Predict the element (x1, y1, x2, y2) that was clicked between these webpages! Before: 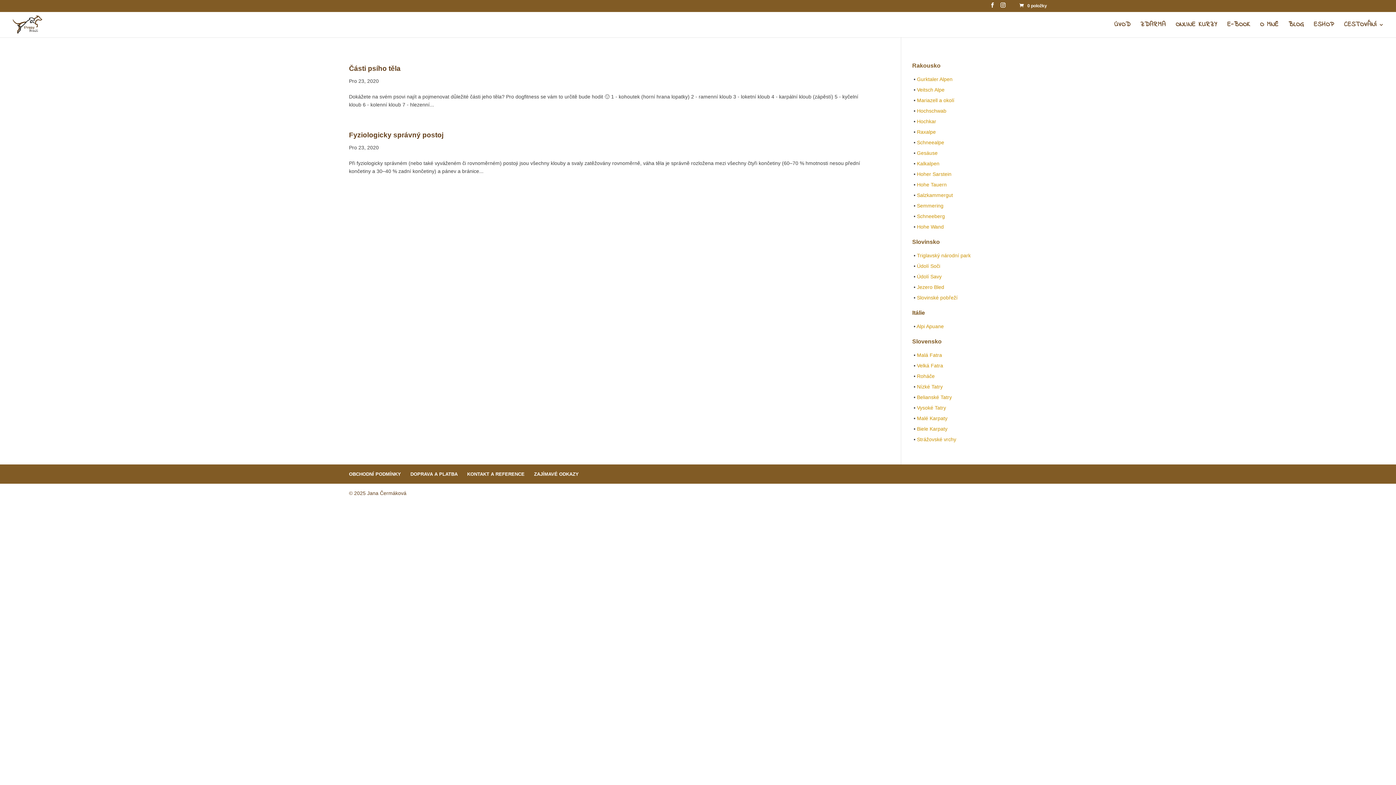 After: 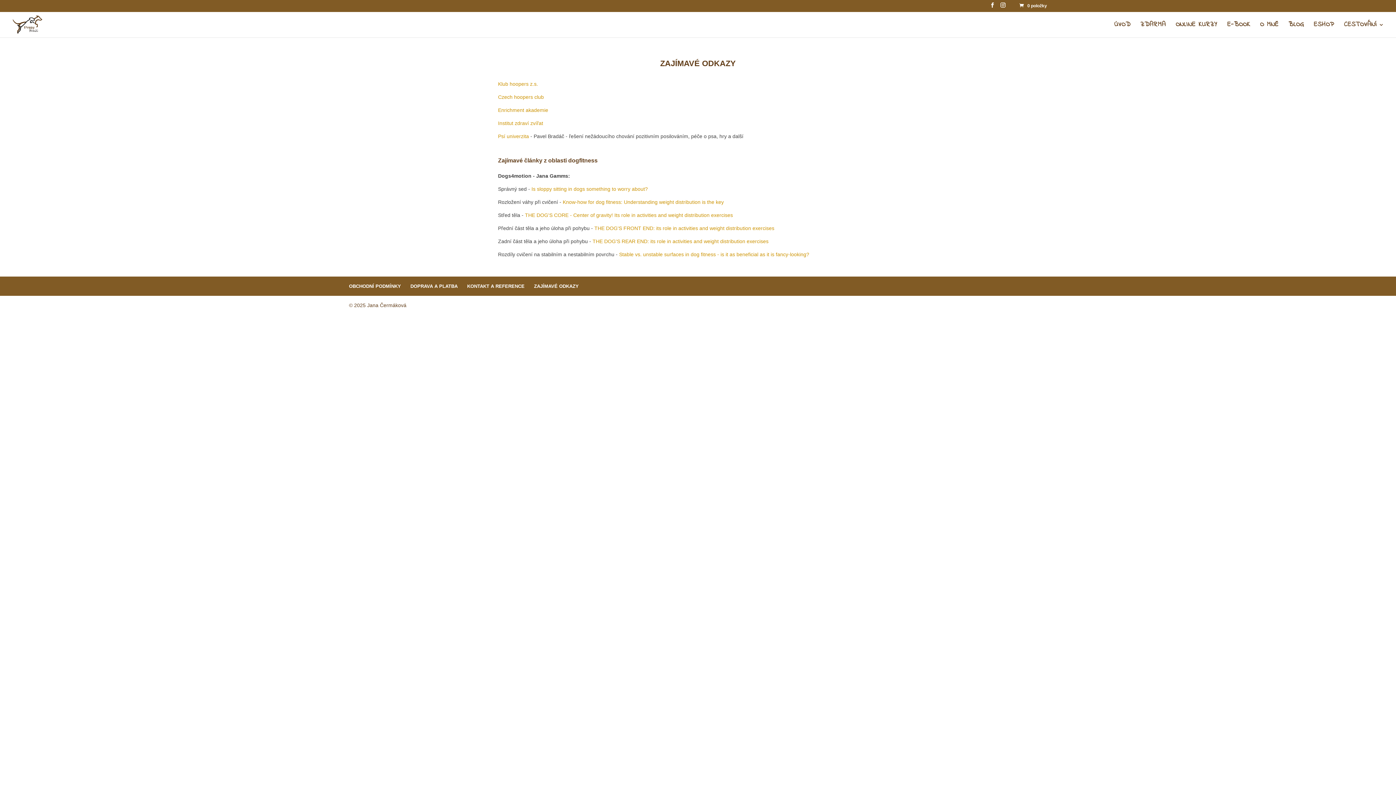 Action: label: ZAJÍMAVÉ ODKAZY bbox: (534, 471, 578, 477)